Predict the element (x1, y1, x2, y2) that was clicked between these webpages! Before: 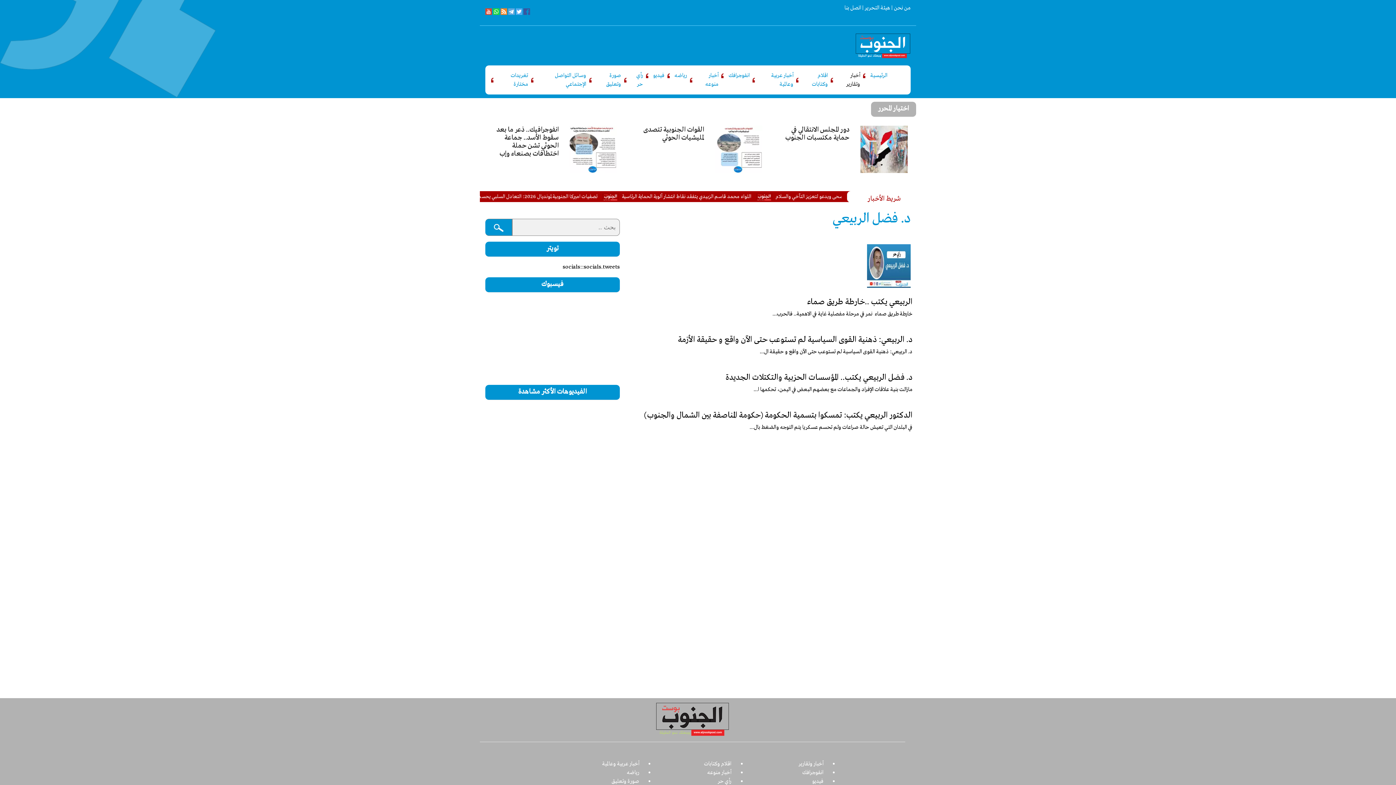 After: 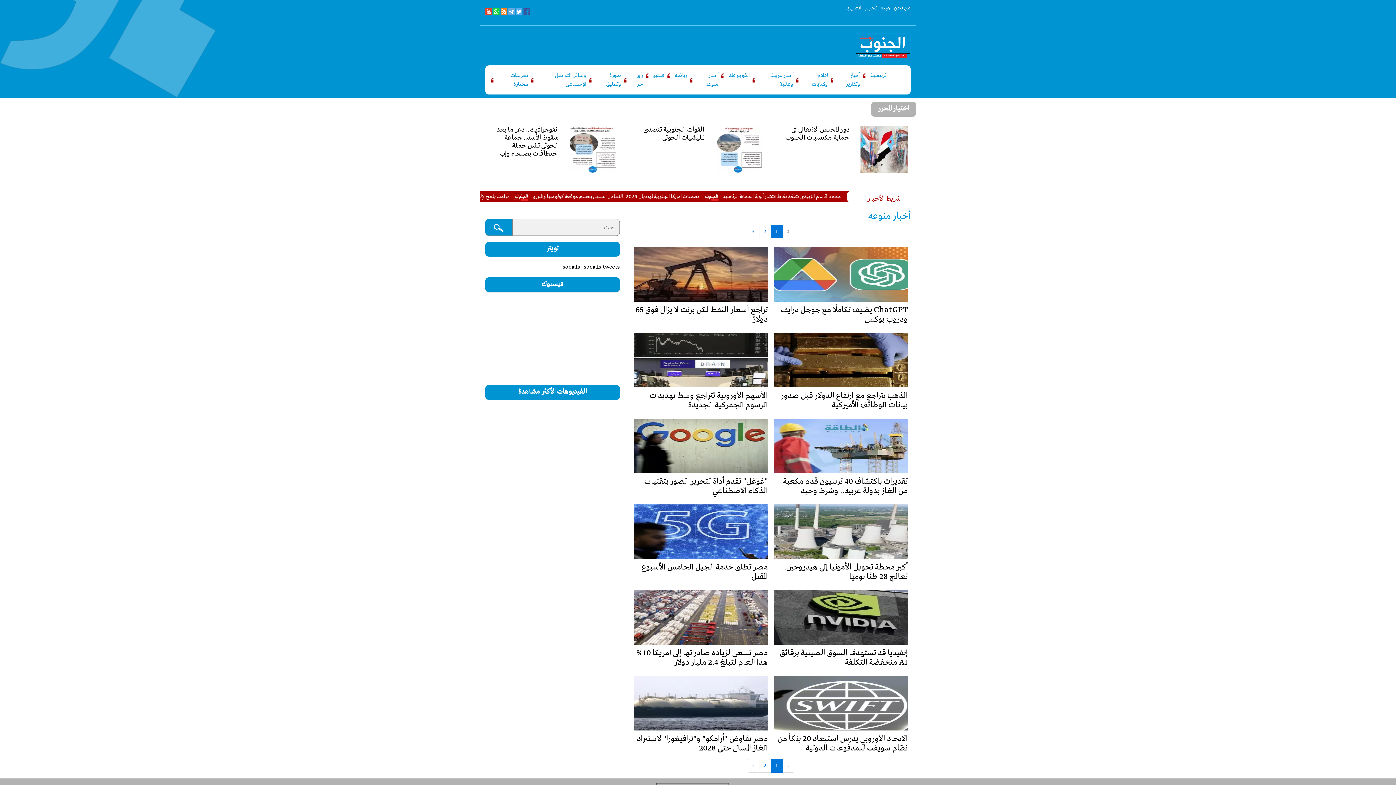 Action: bbox: (707, 769, 731, 776) label: أخبار منوعه